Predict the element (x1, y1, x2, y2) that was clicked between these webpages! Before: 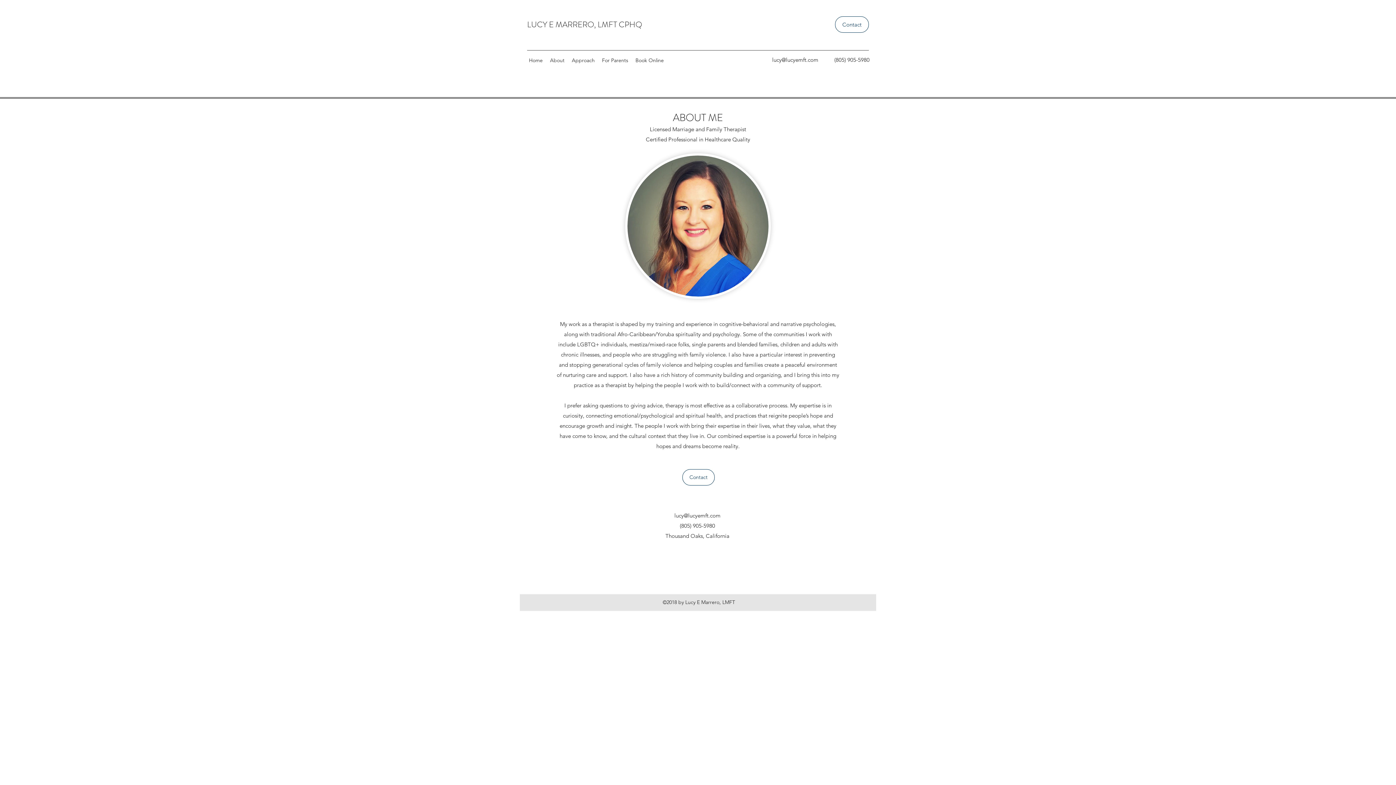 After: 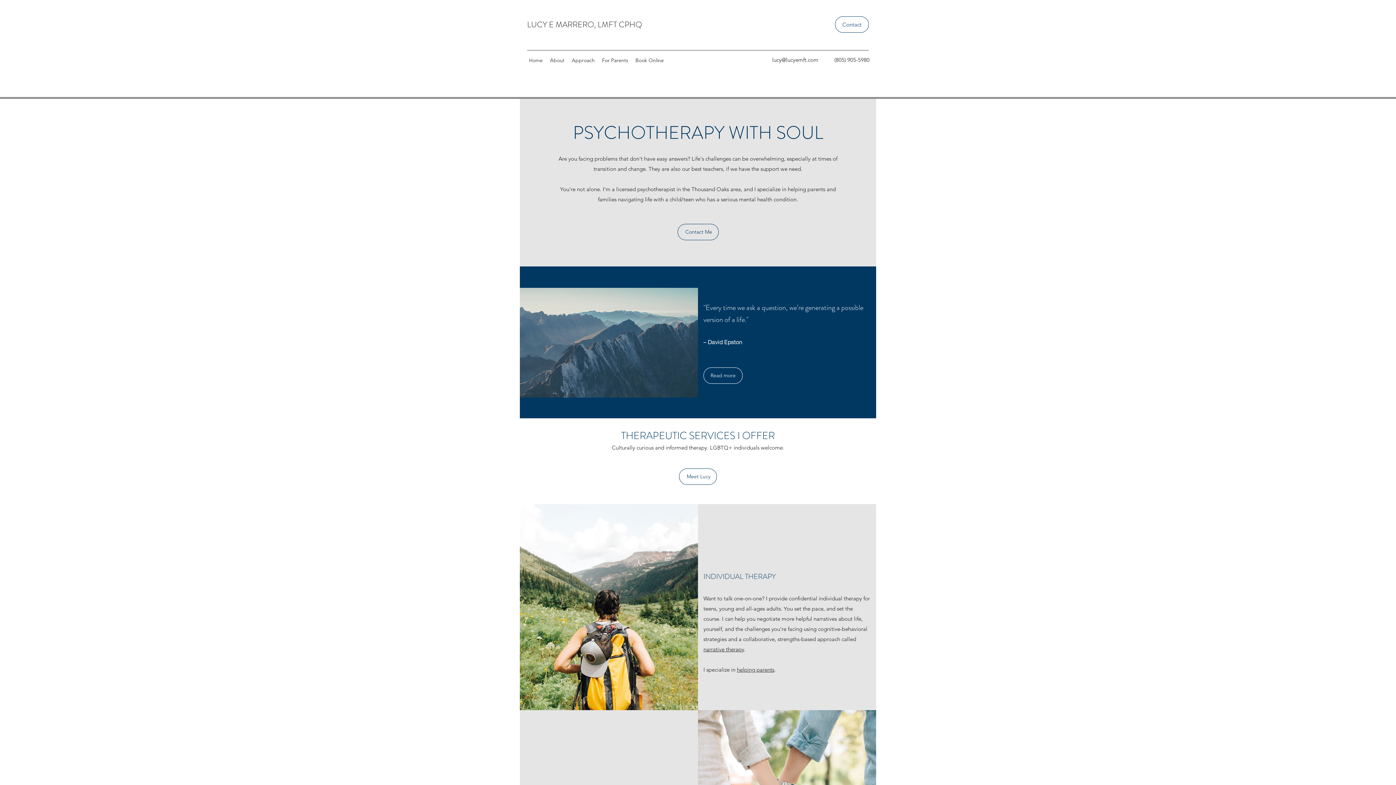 Action: bbox: (682, 469, 714, 485) label: Contact